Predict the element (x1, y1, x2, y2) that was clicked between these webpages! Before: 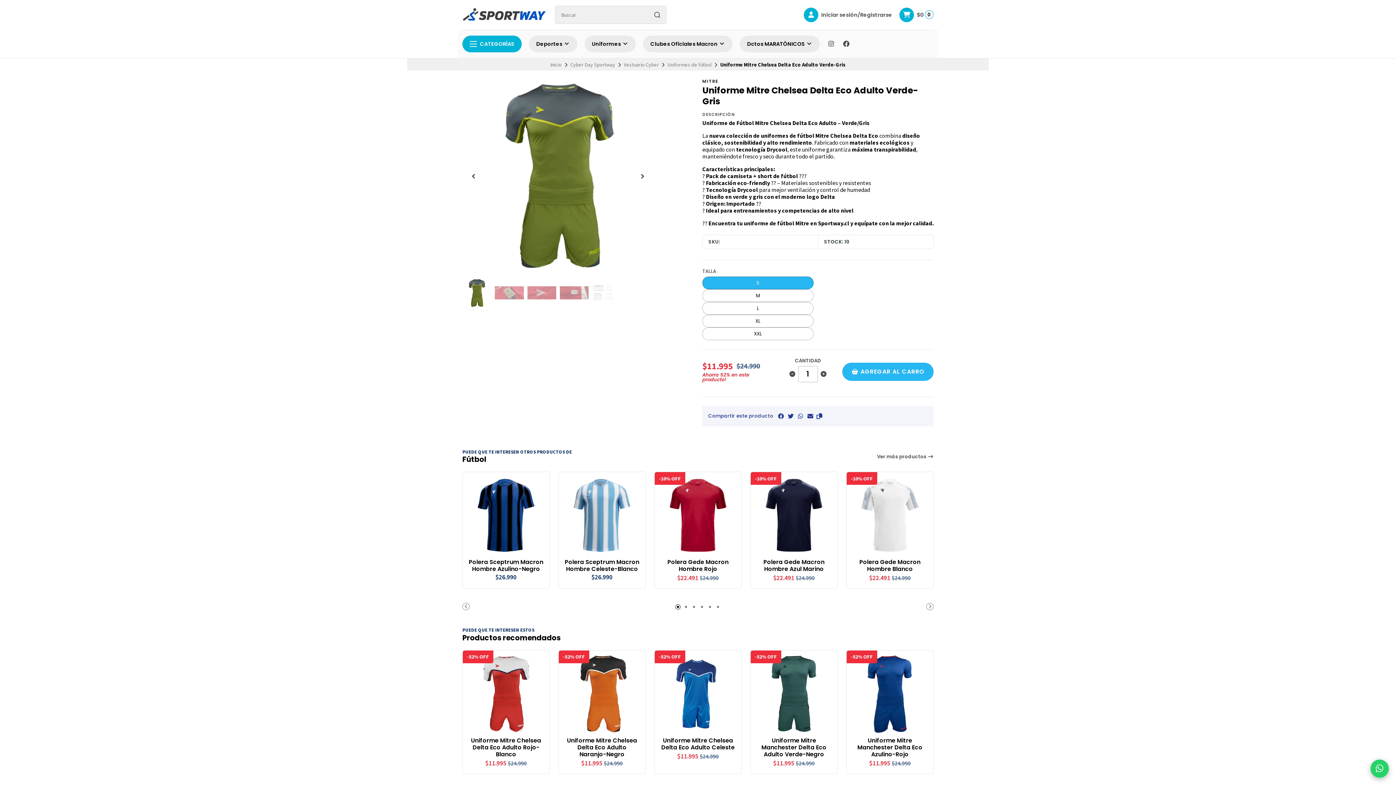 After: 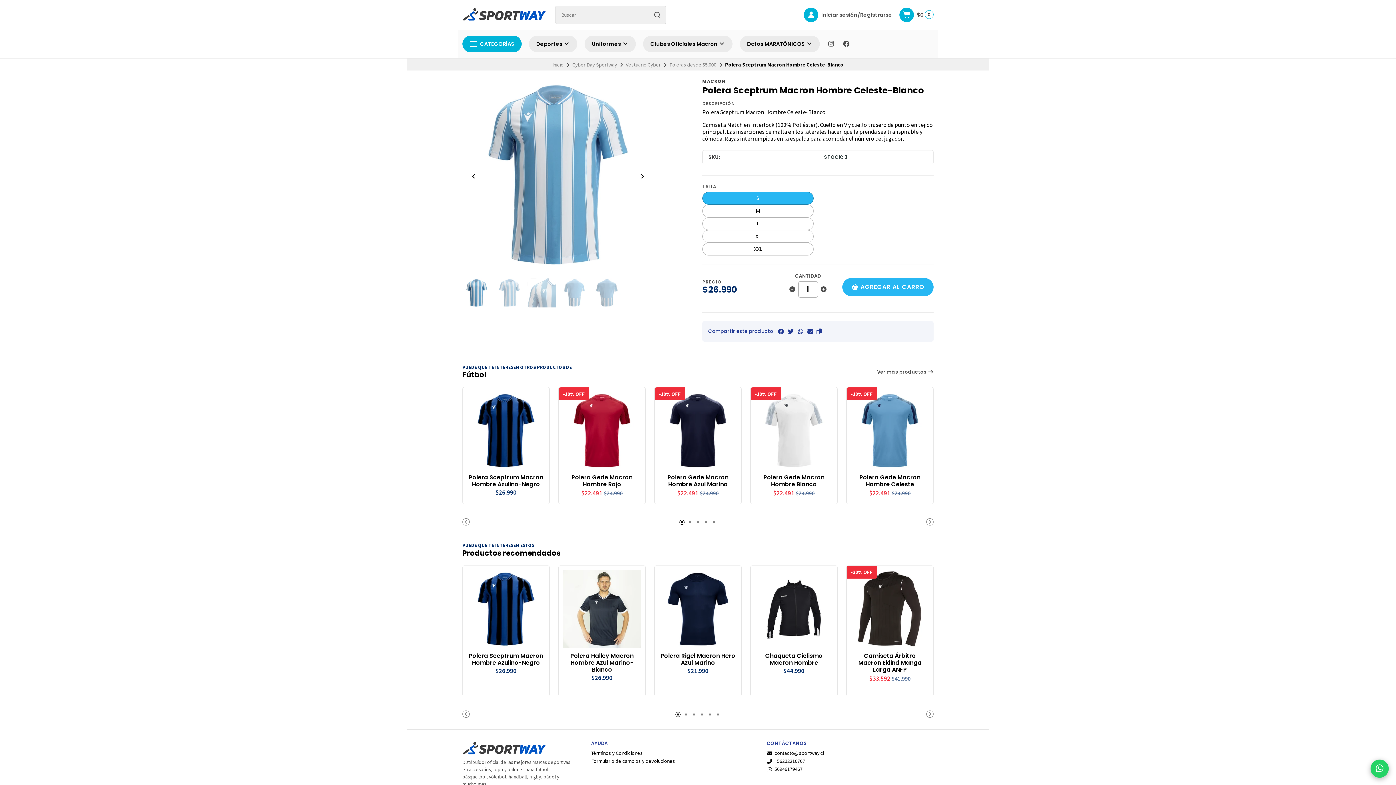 Action: bbox: (558, 472, 645, 559)